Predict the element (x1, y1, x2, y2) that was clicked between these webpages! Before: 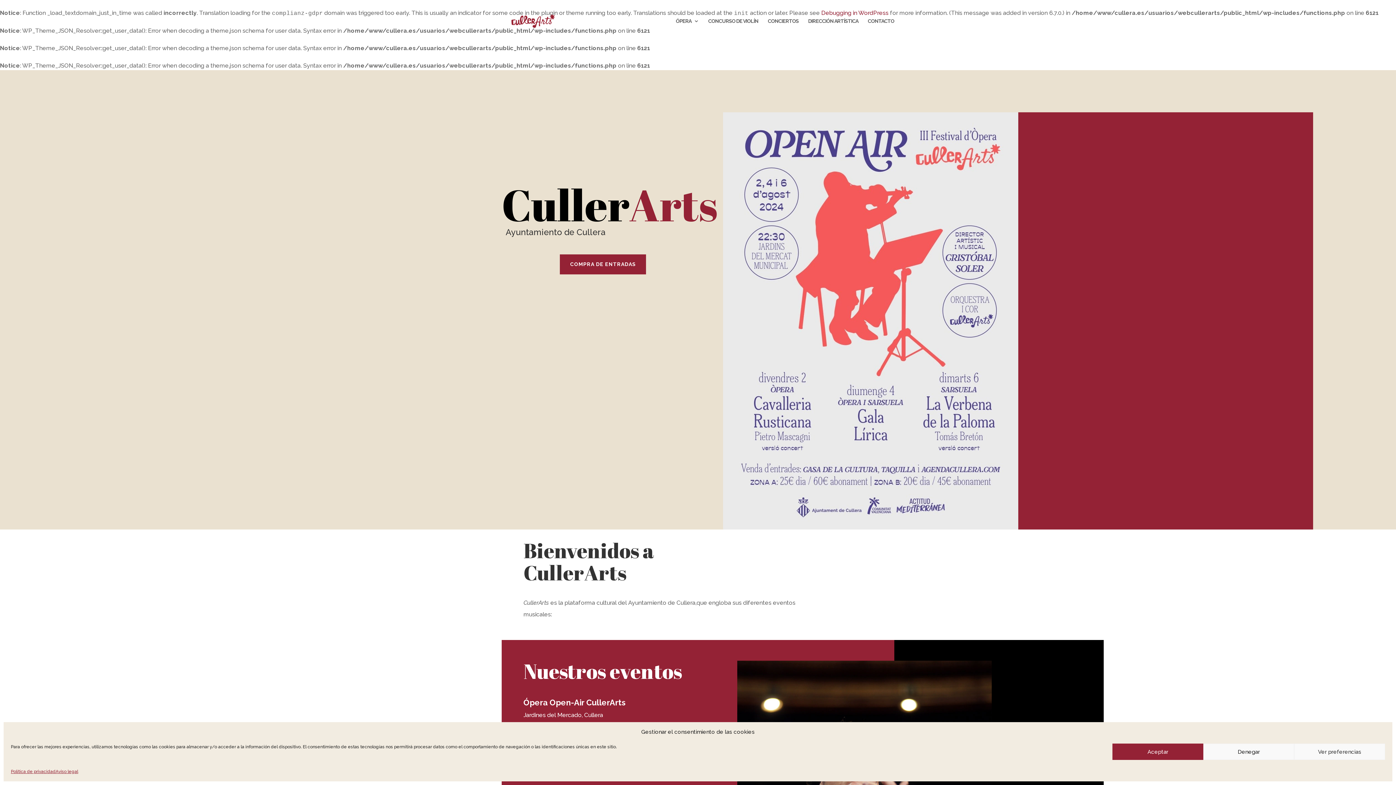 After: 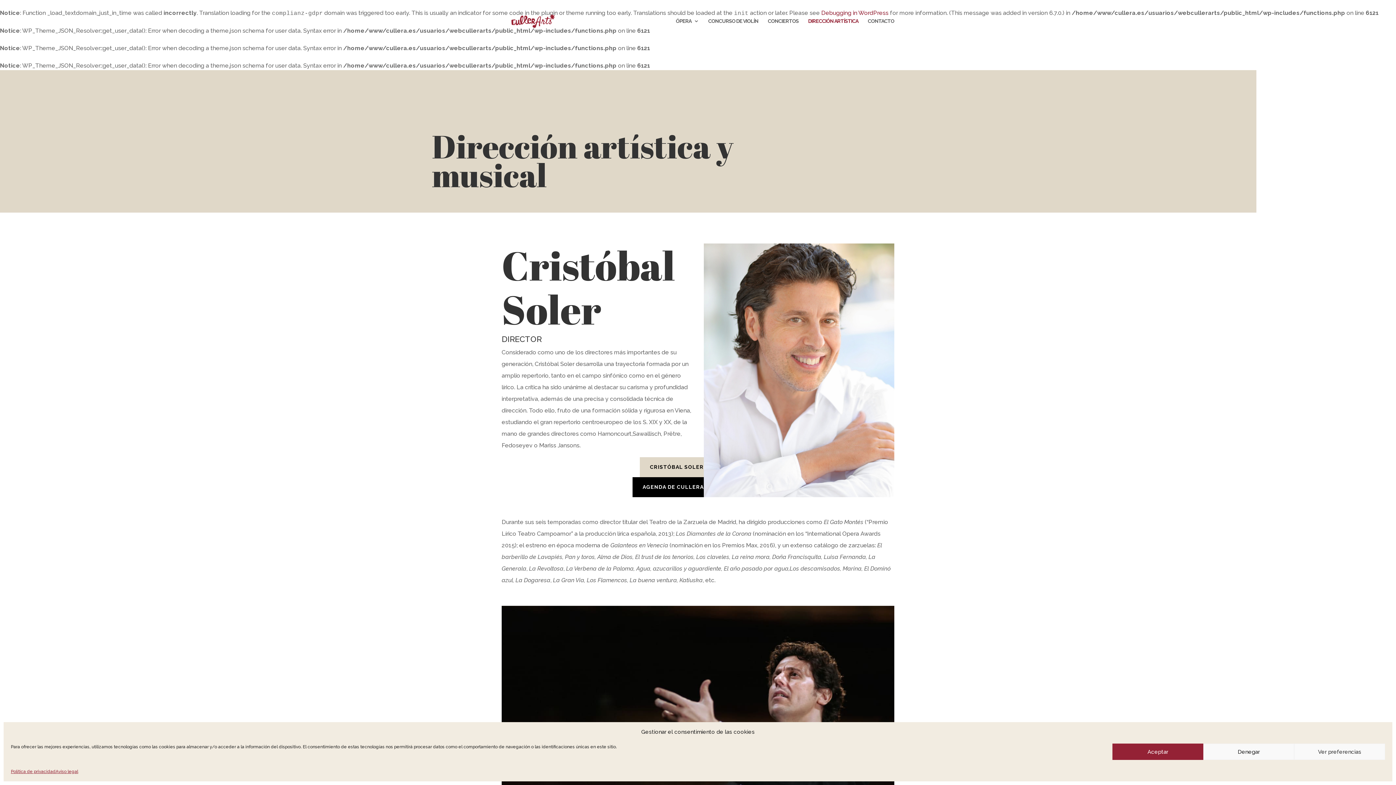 Action: bbox: (808, 18, 858, 42) label: DIRECCIÓN ARTÍSTICA